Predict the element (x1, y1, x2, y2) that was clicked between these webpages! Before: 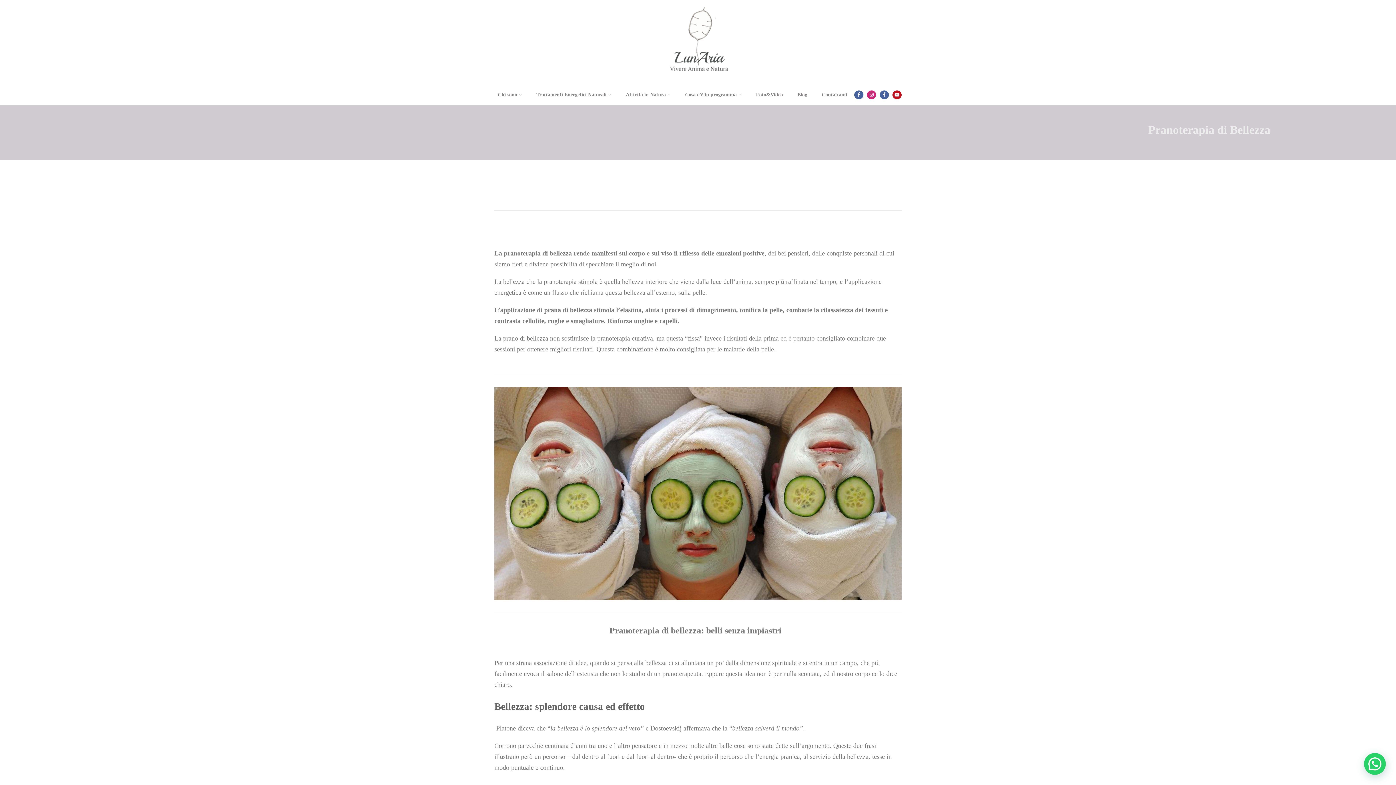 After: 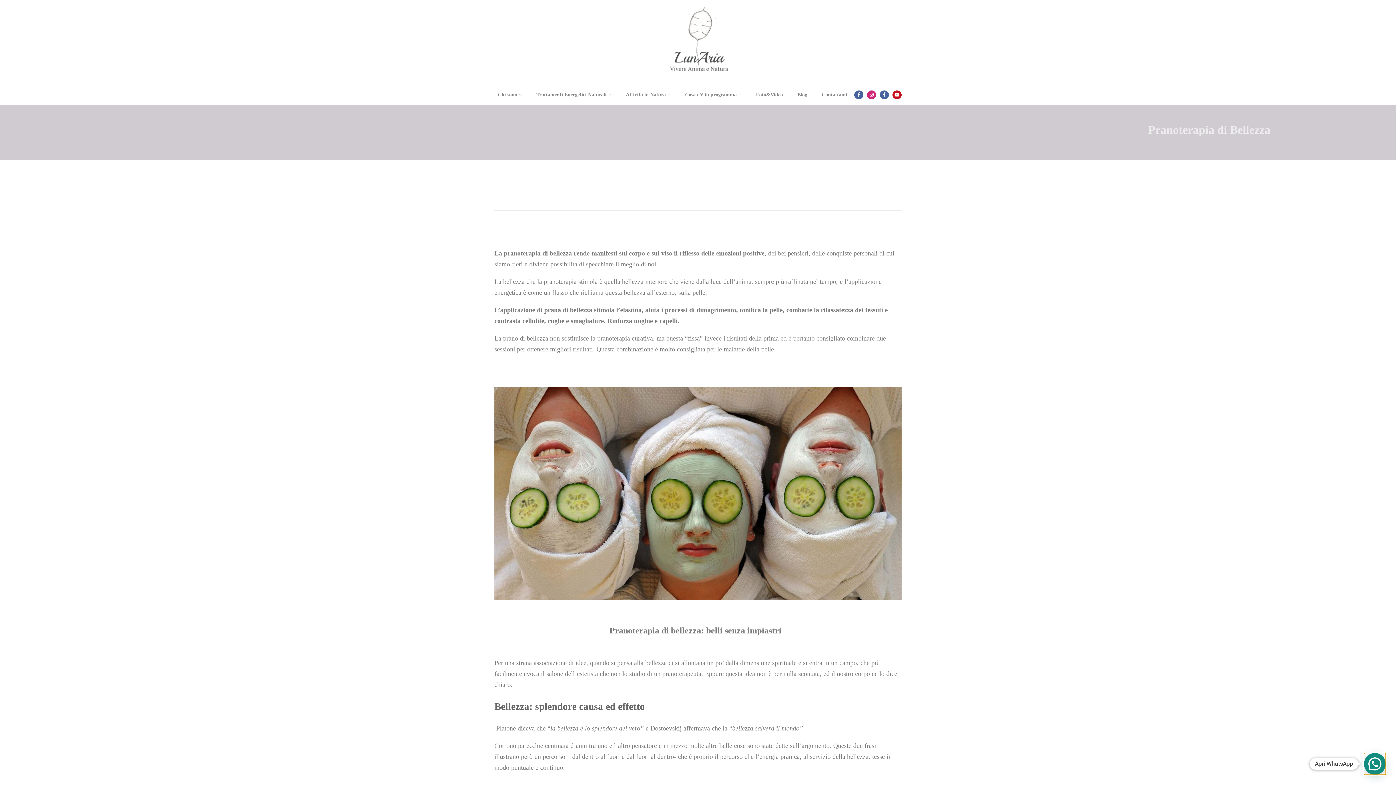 Action: bbox: (1364, 753, 1386, 775) label: Apri WhatsApp